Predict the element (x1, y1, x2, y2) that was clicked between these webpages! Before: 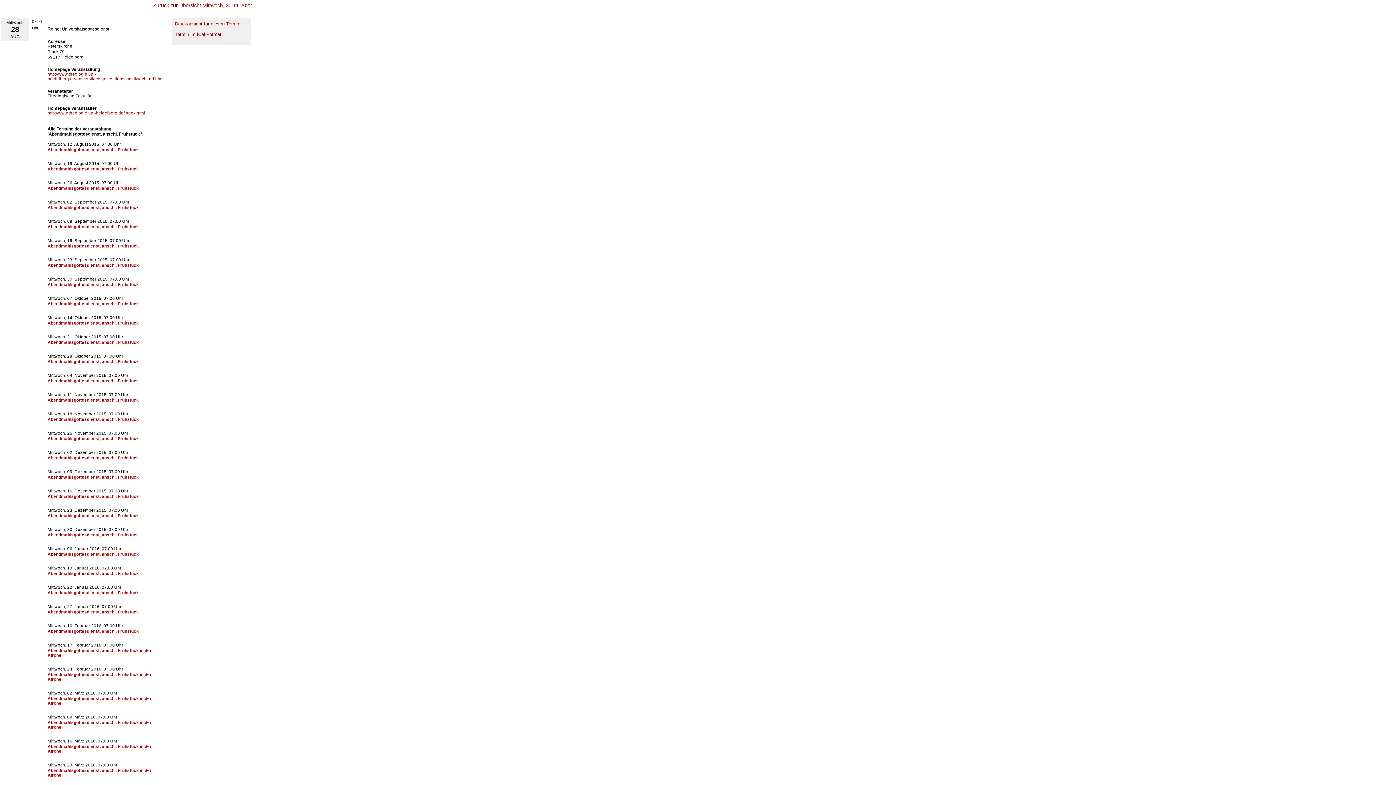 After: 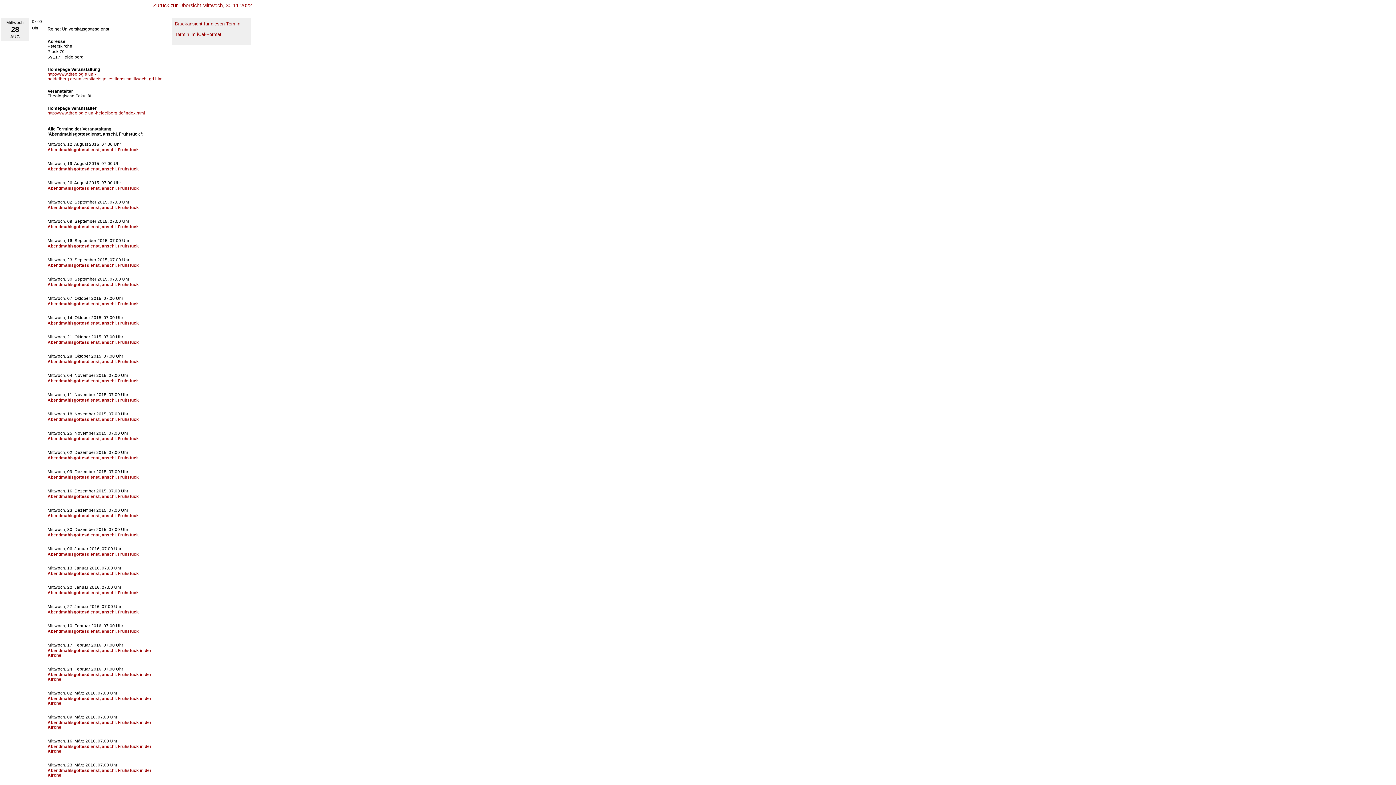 Action: label: http://www.theologie.uni-heidelberg.de/index.html bbox: (47, 110, 145, 115)